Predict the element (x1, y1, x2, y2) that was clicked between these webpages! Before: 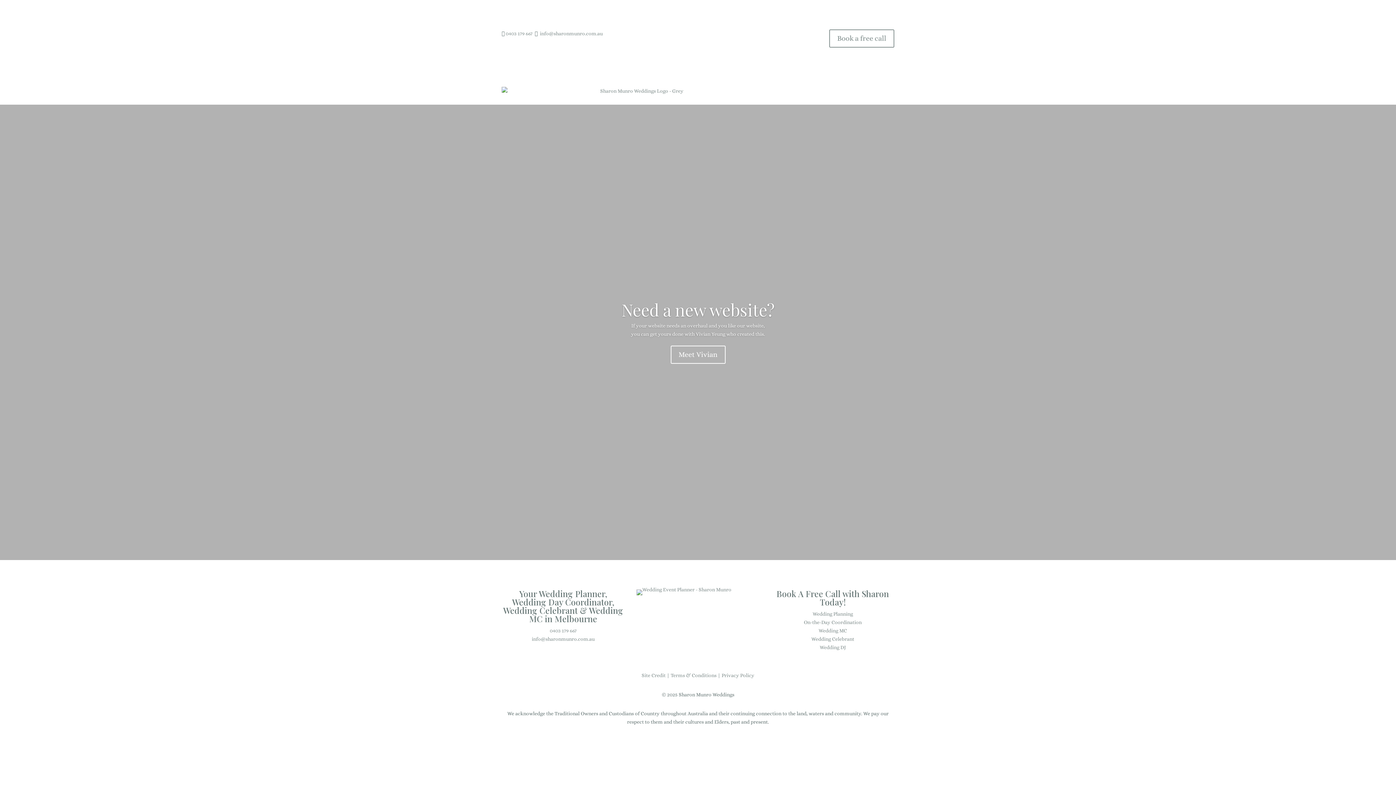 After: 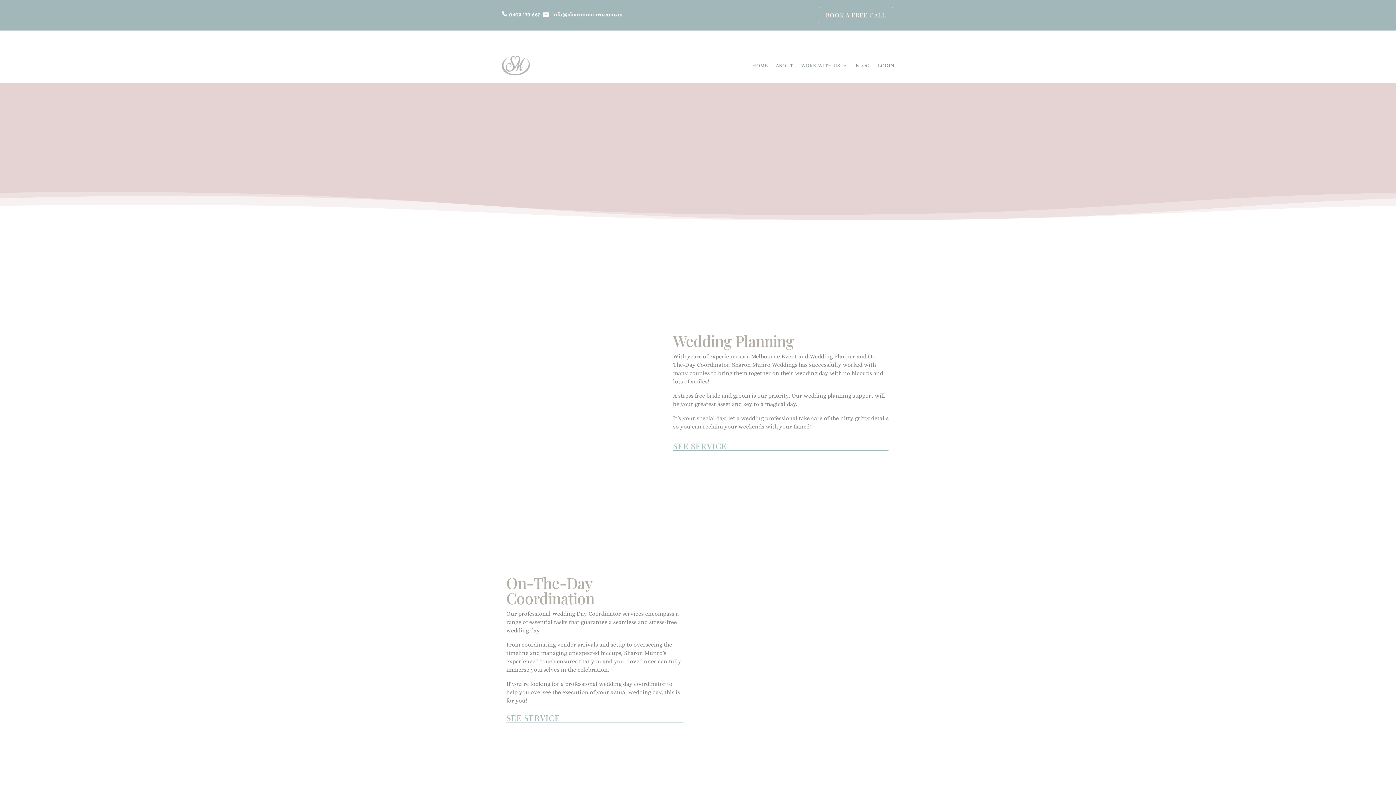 Action: label: Work with Us bbox: (817, 77, 855, 104)